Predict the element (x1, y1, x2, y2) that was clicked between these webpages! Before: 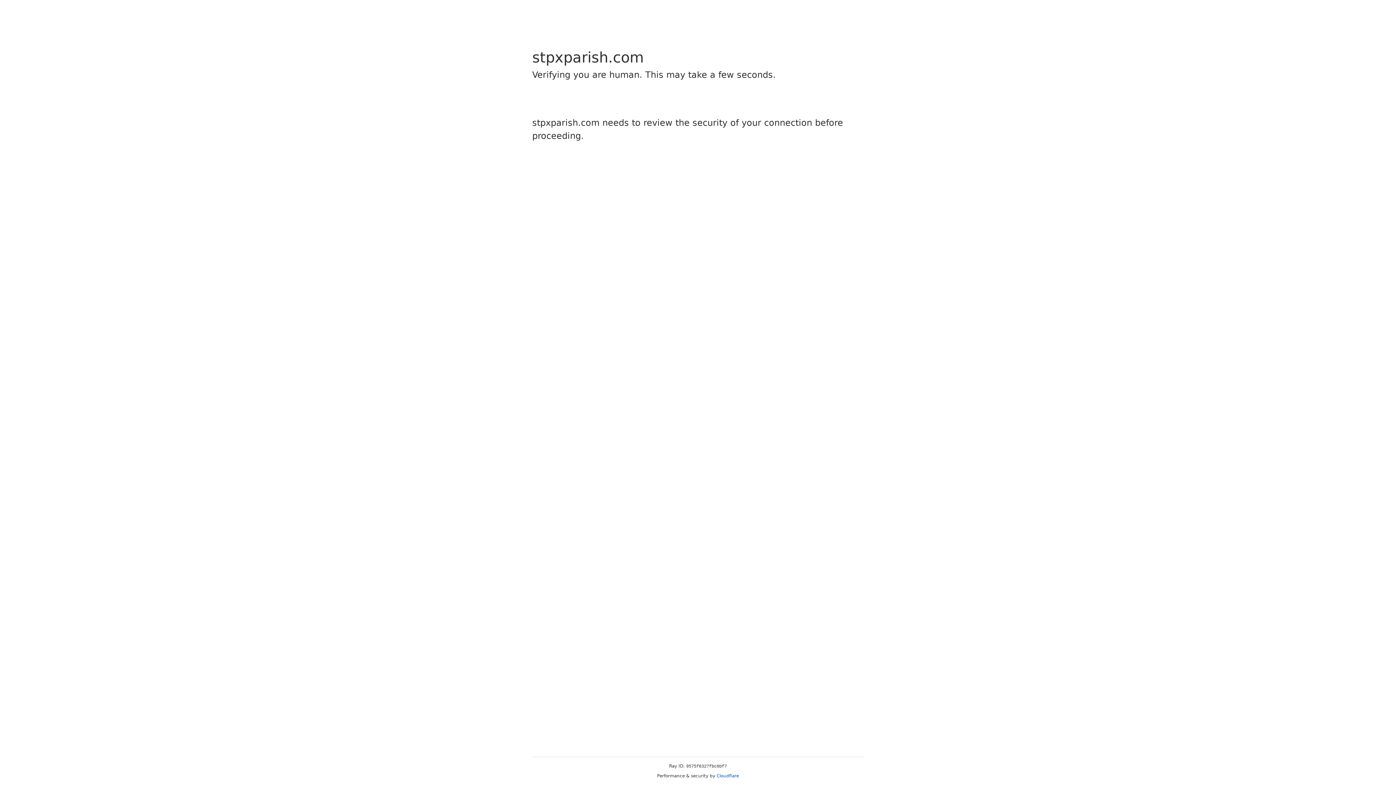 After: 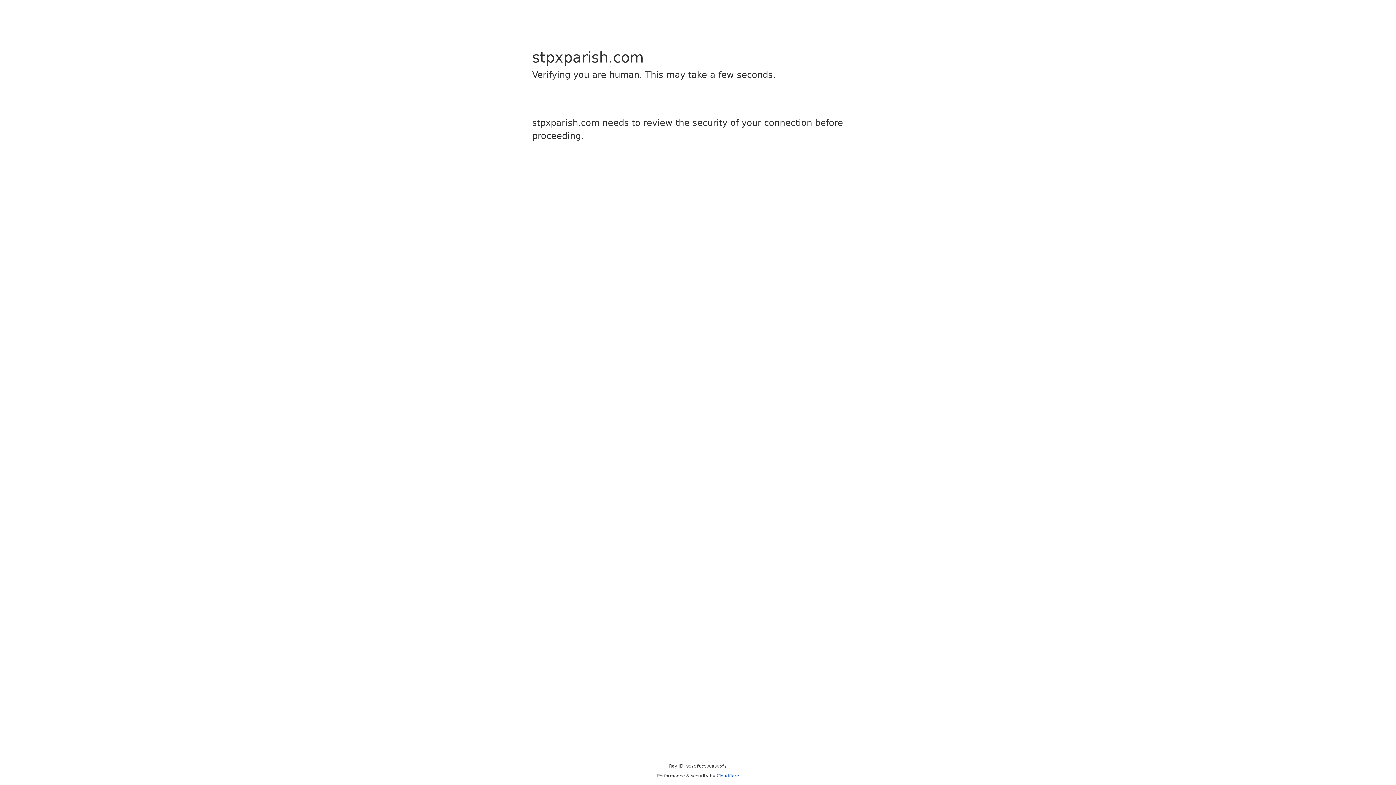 Action: label: Cloudflare bbox: (716, 773, 739, 778)